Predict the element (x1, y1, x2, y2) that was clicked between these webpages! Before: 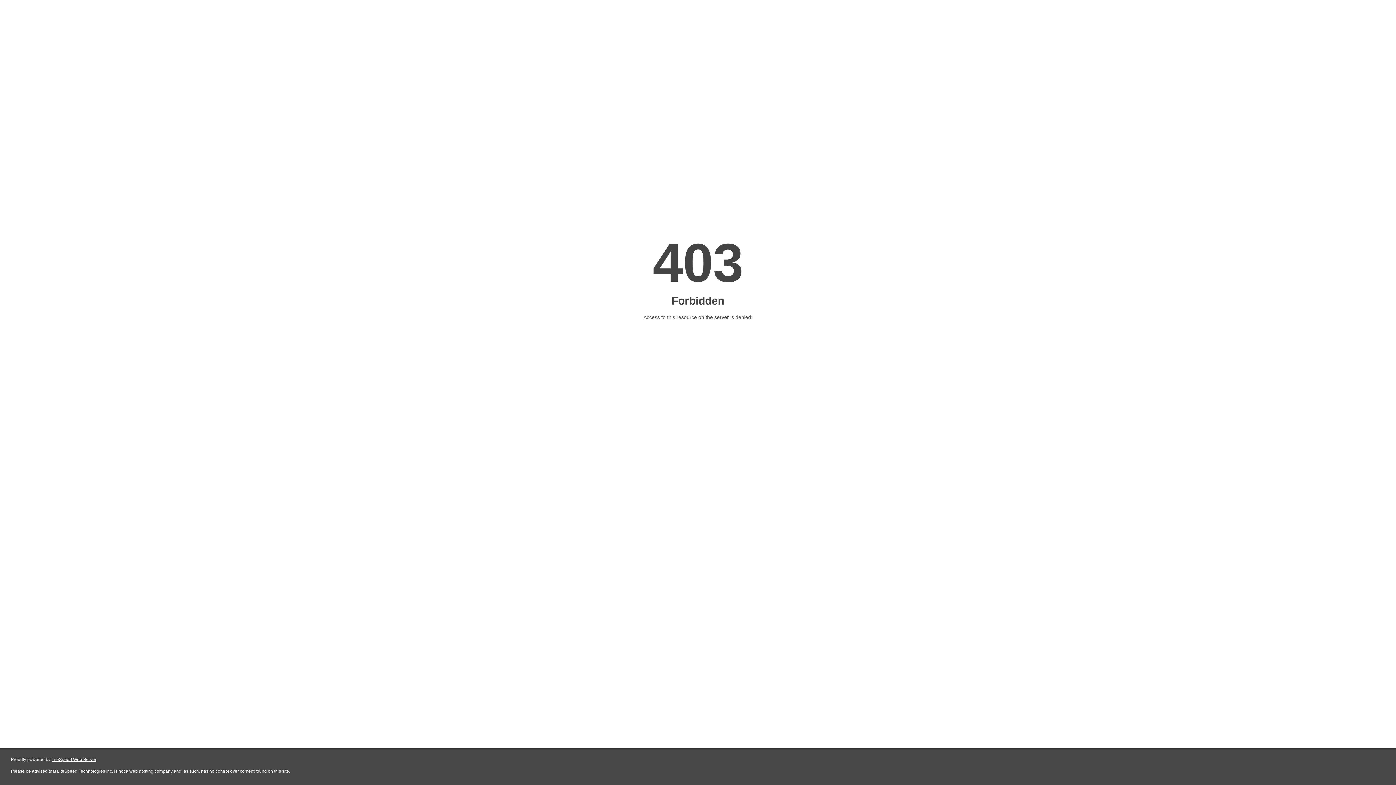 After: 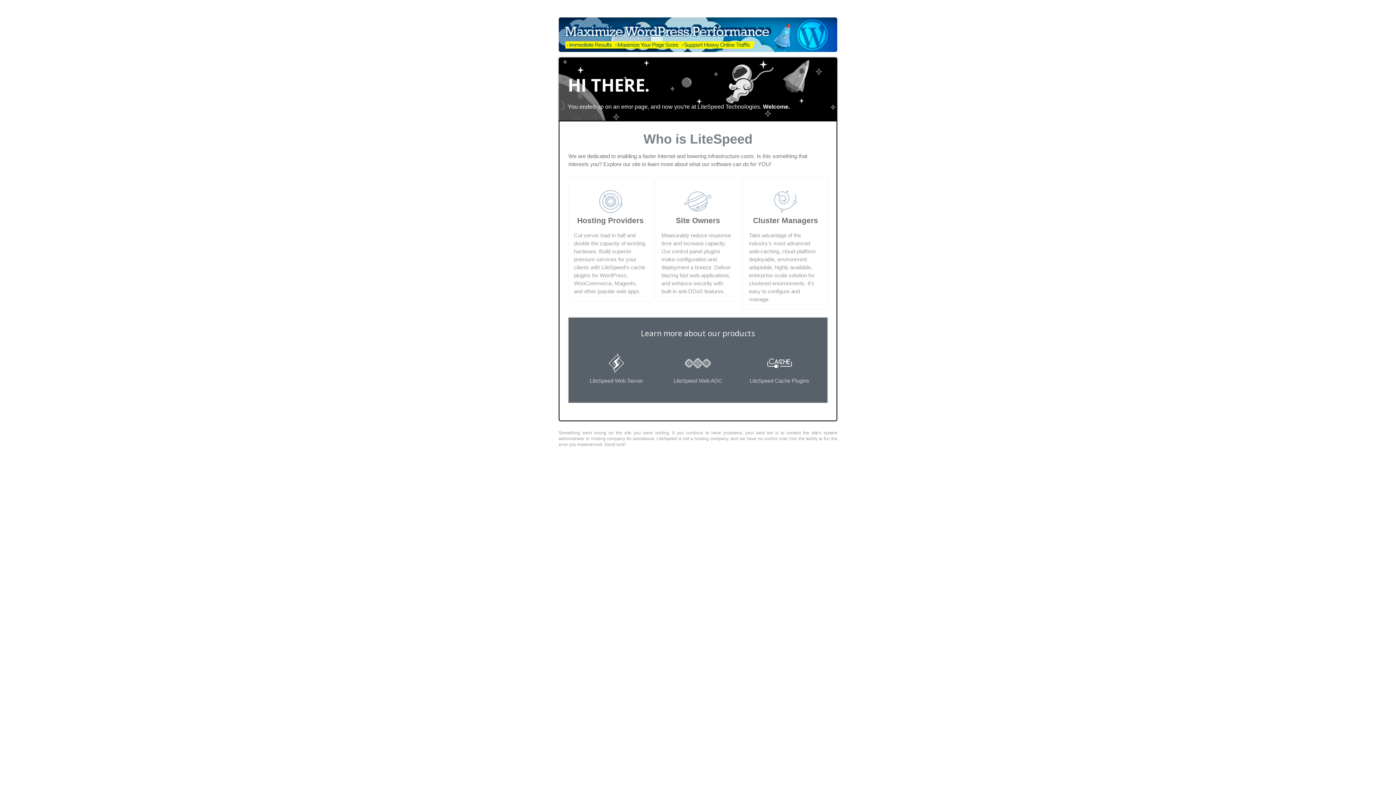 Action: bbox: (51, 757, 96, 762) label: LiteSpeed Web Server